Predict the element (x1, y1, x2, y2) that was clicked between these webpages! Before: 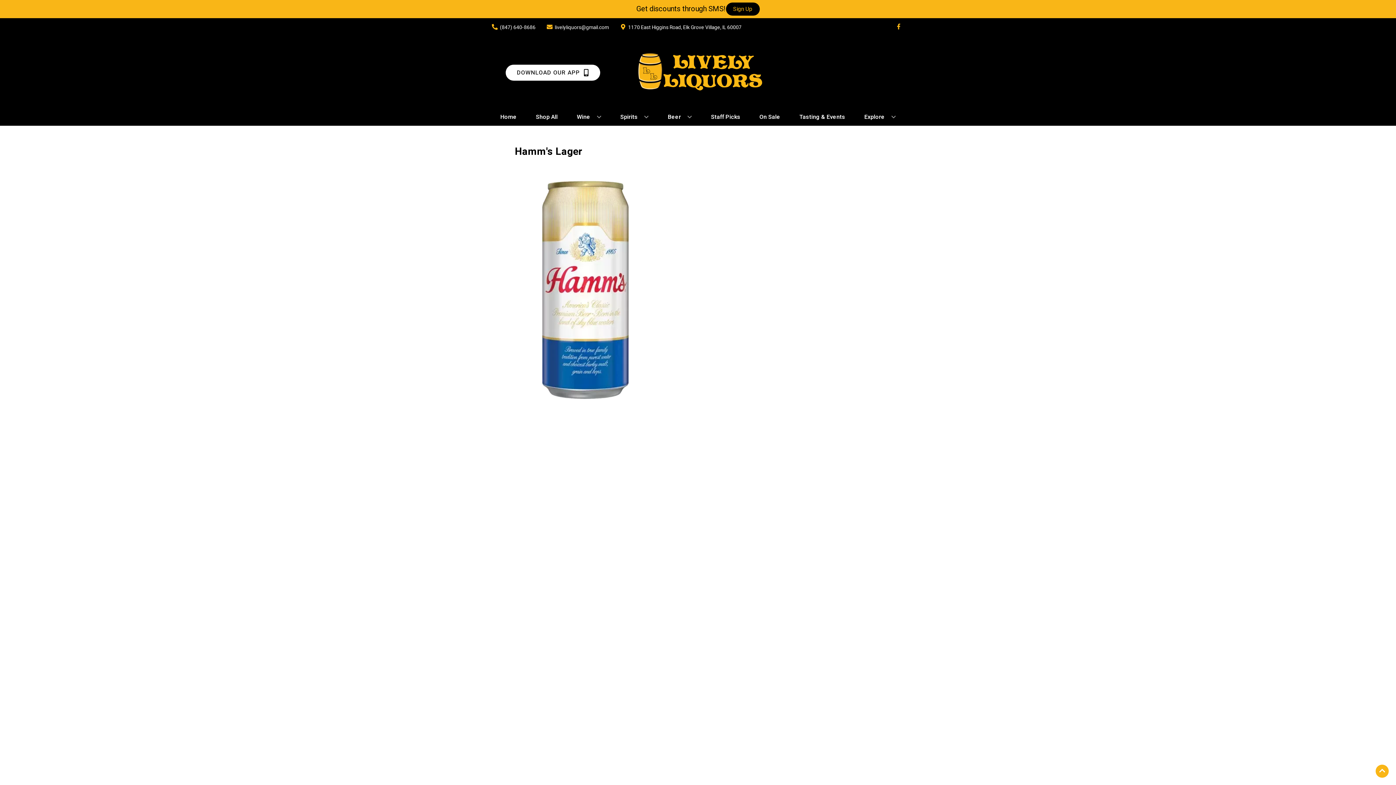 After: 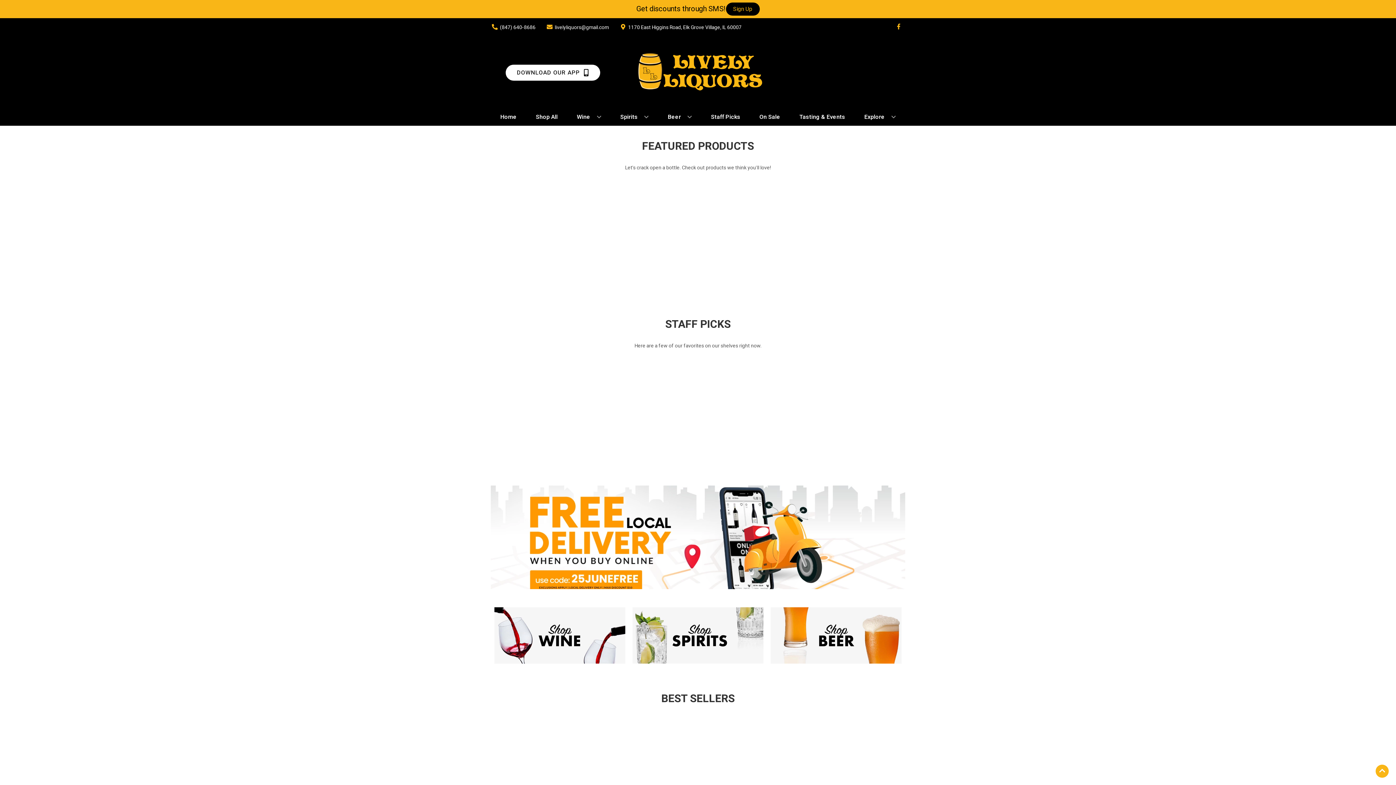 Action: label: Home bbox: (497, 109, 519, 125)